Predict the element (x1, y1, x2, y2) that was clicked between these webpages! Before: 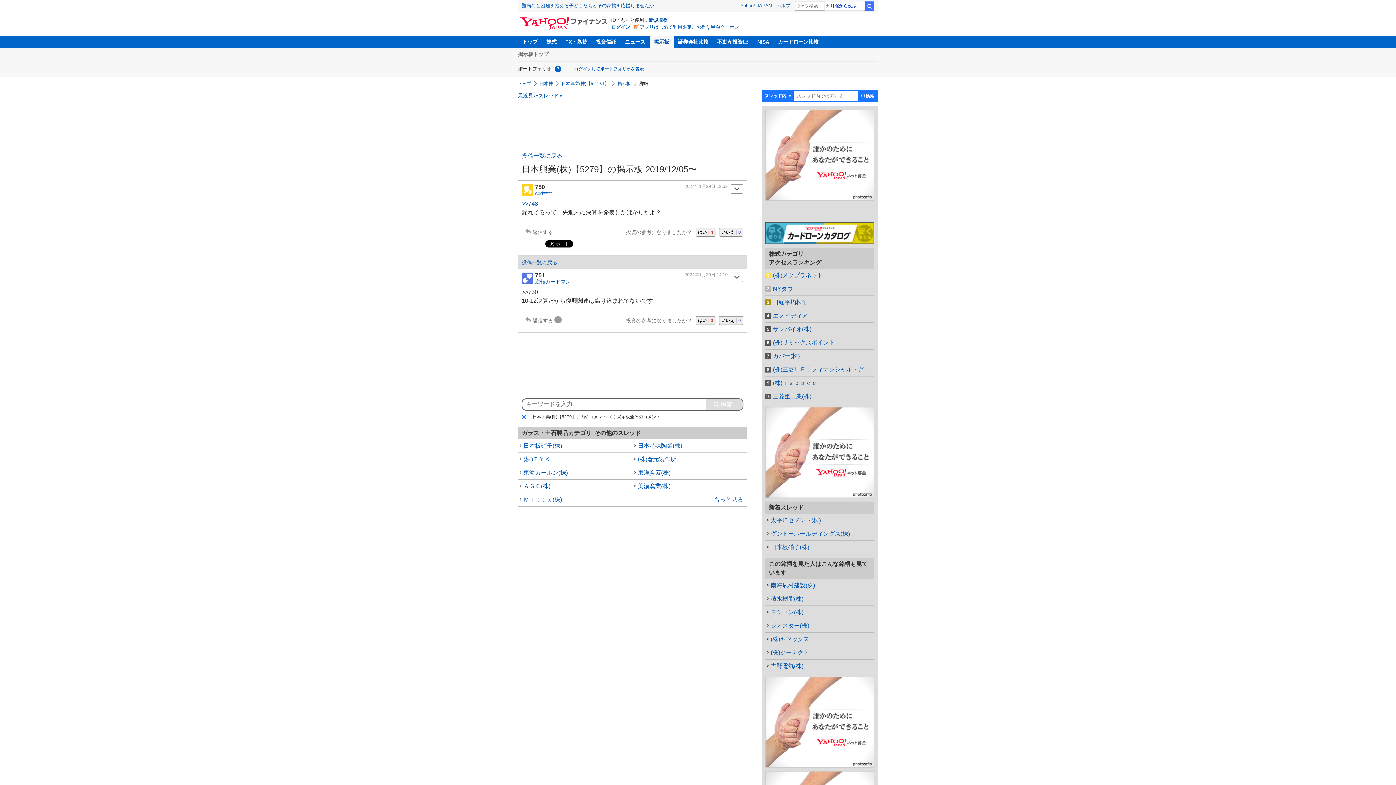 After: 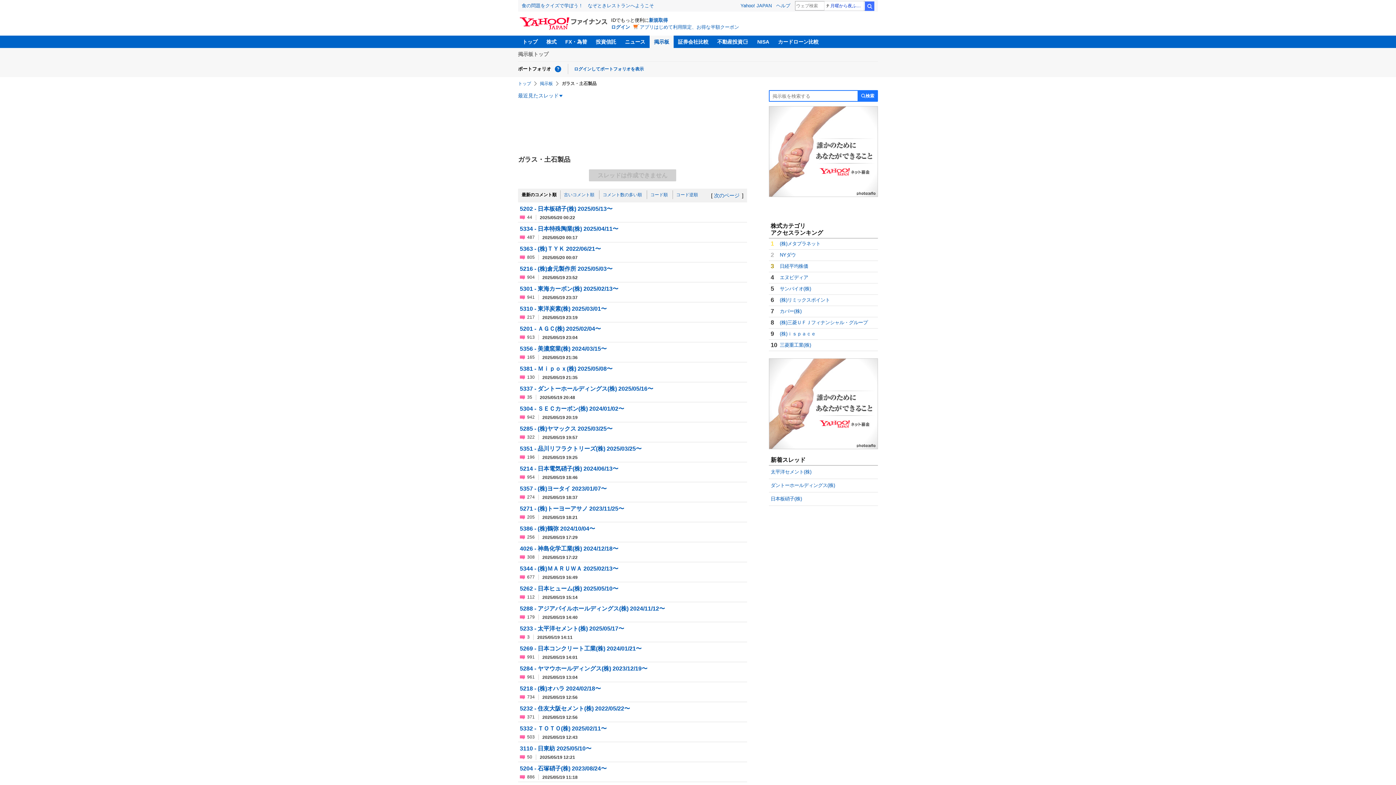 Action: label: もっと見る bbox: (632, 493, 746, 506)